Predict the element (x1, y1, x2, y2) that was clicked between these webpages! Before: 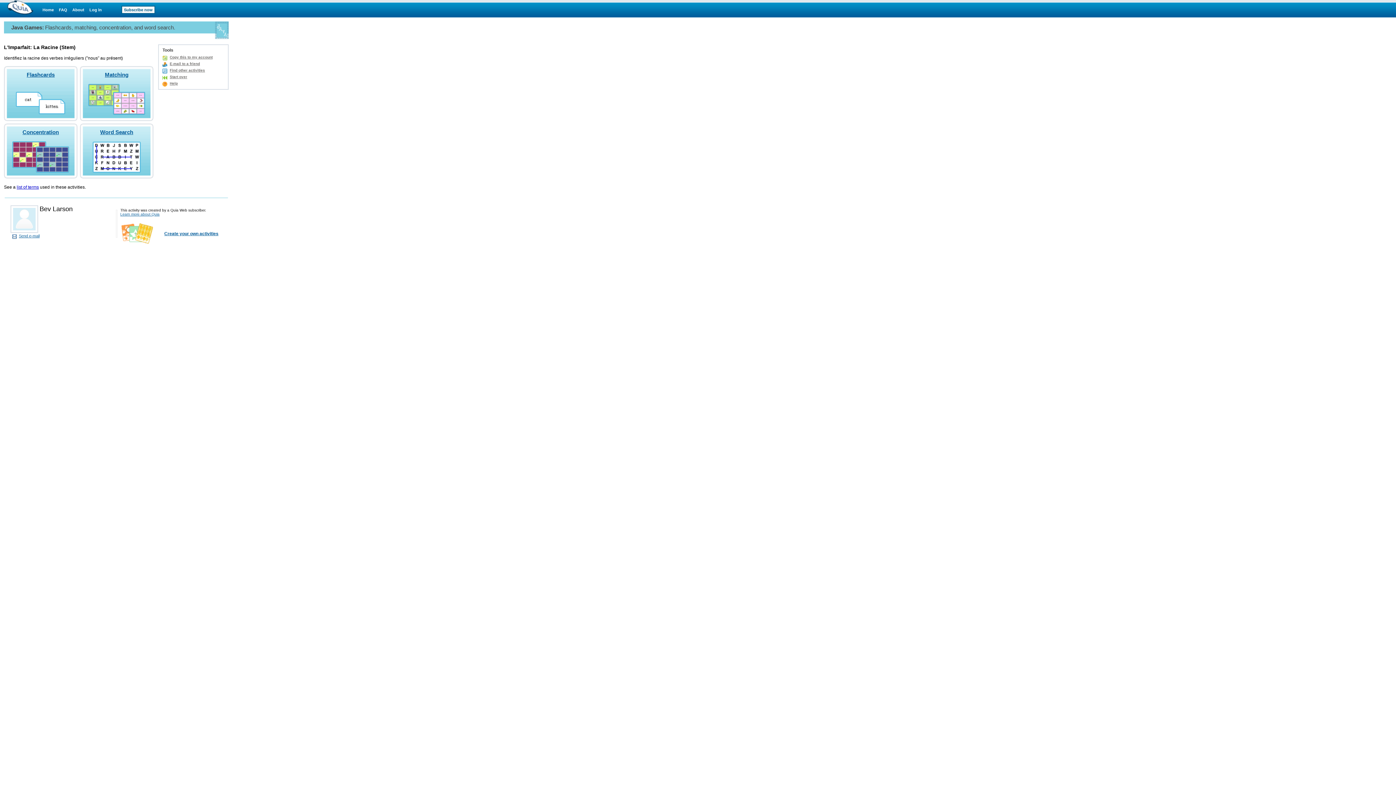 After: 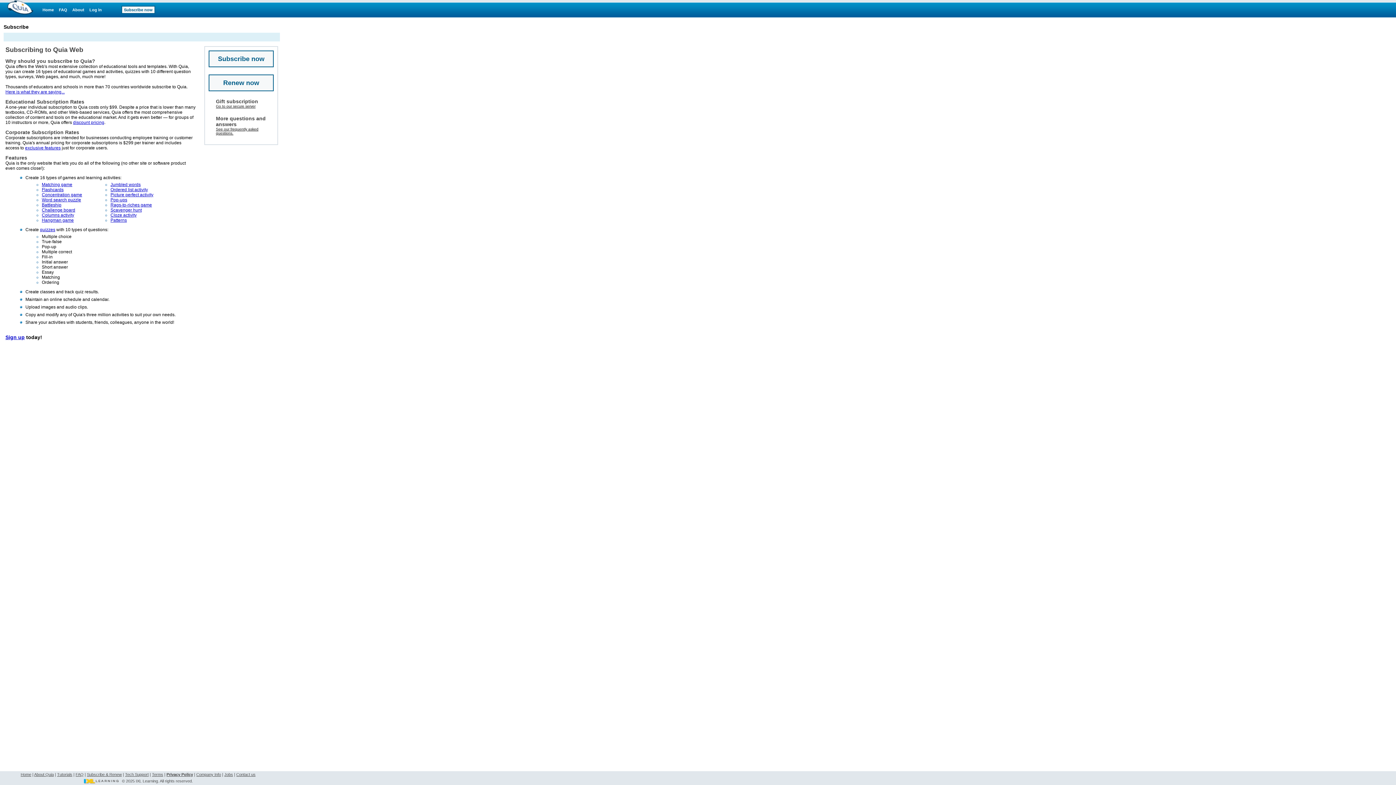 Action: label: Subscribe now bbox: (121, 5, 155, 13)